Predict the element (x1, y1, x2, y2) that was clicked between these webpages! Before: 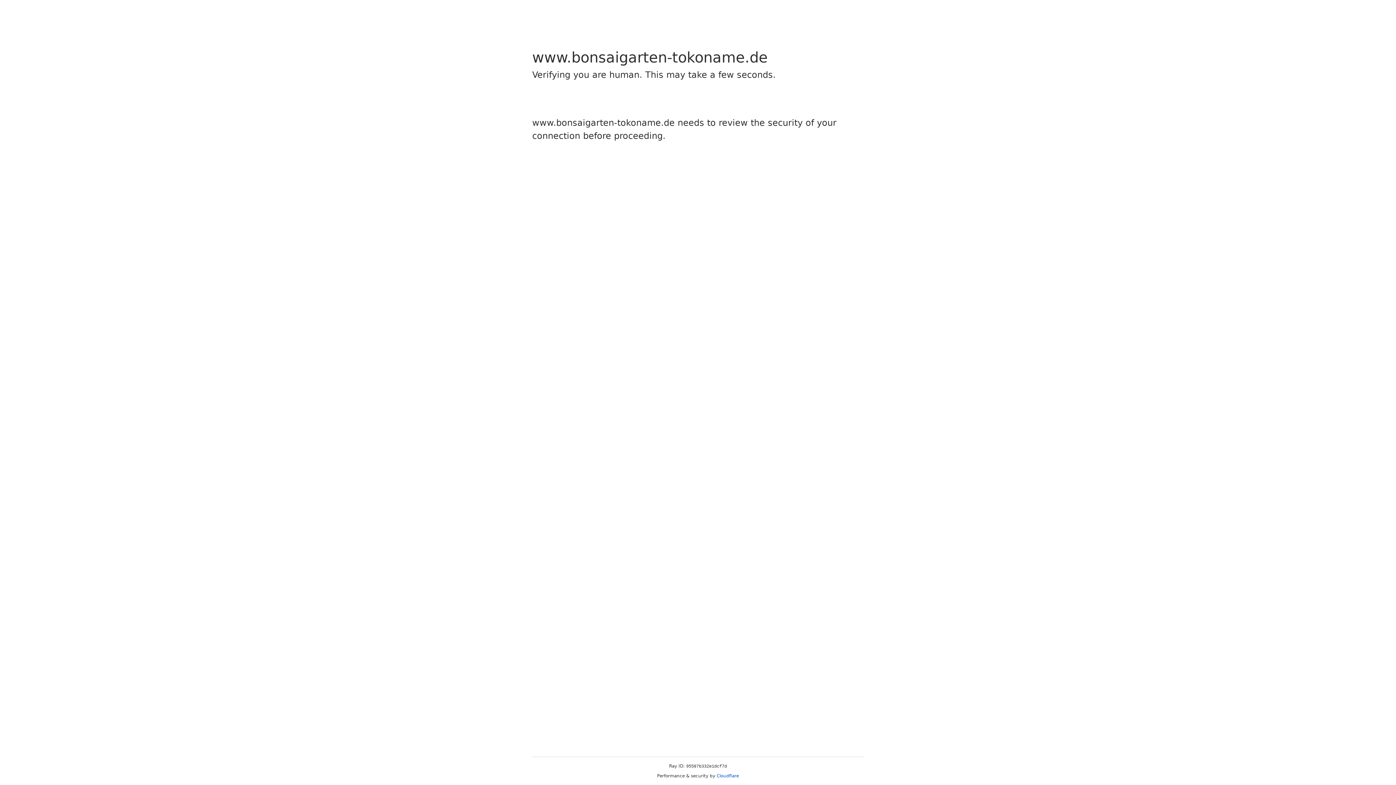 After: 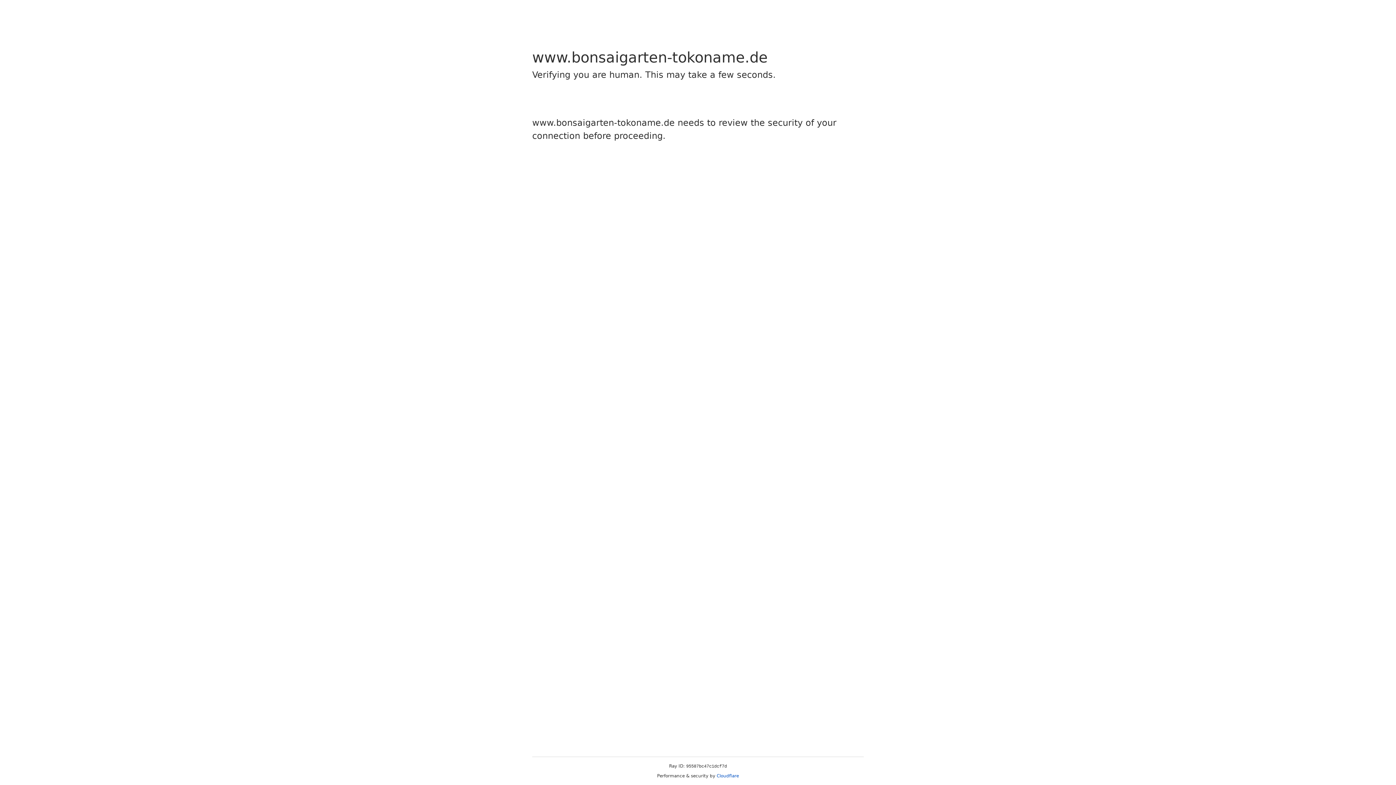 Action: bbox: (716, 773, 739, 778) label: Cloudflare